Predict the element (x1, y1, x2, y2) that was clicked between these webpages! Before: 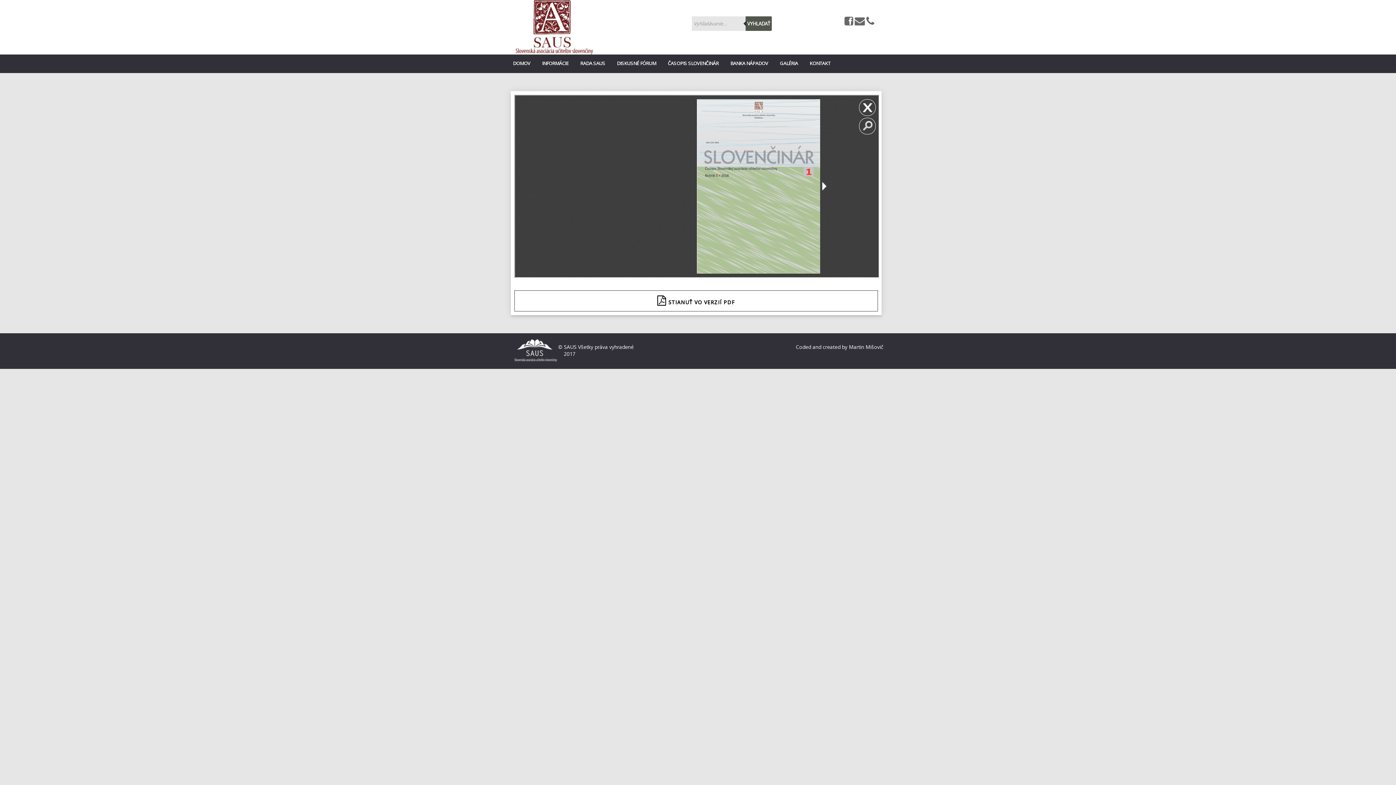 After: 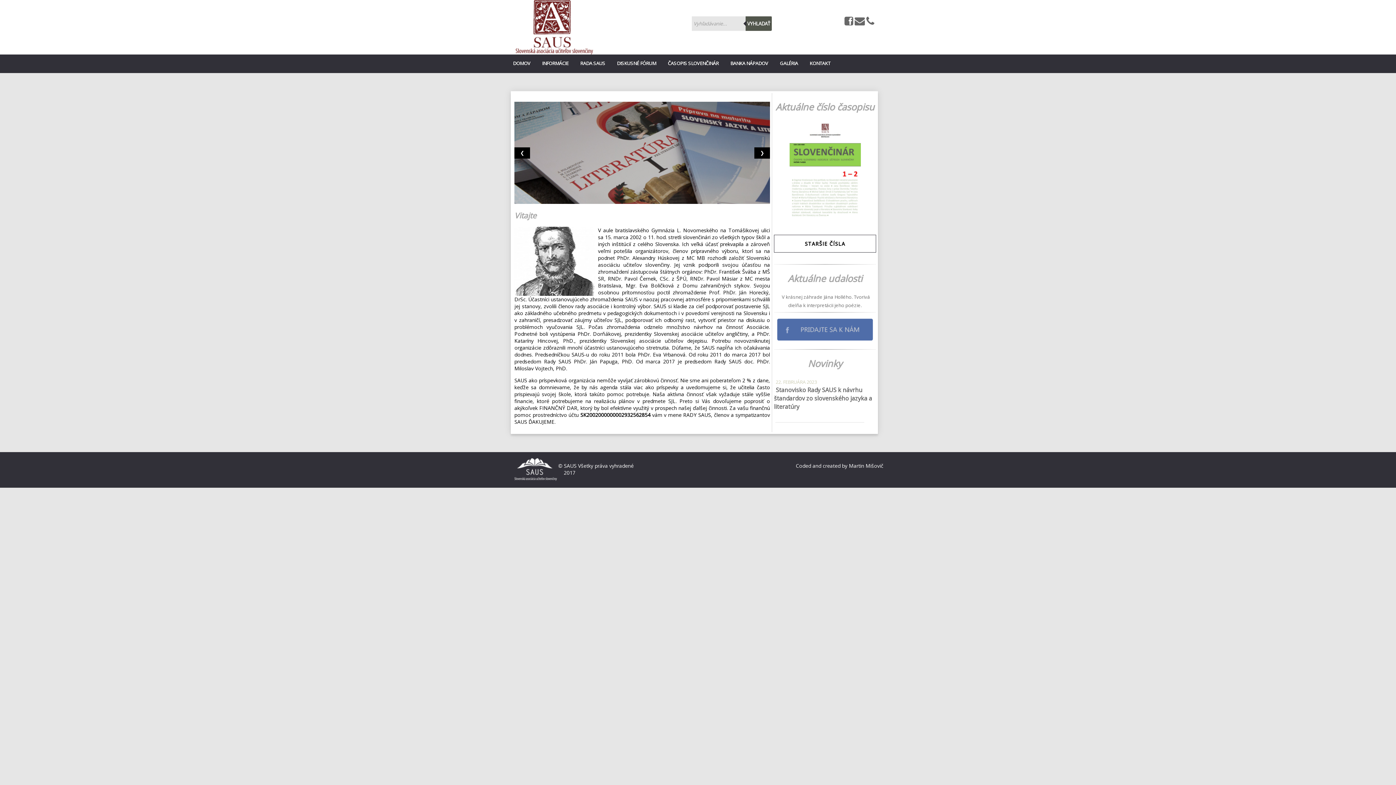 Action: bbox: (507, 54, 536, 72) label: DOMOV